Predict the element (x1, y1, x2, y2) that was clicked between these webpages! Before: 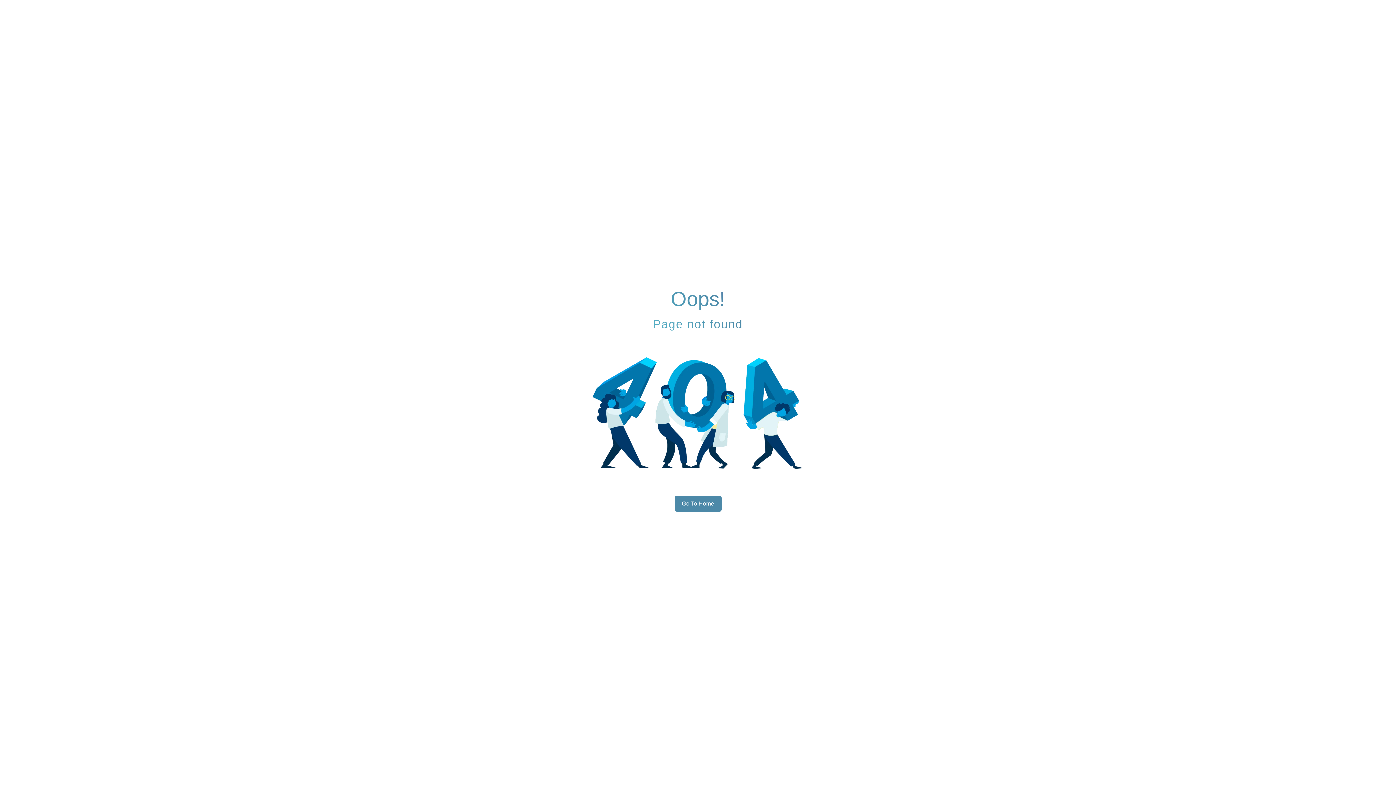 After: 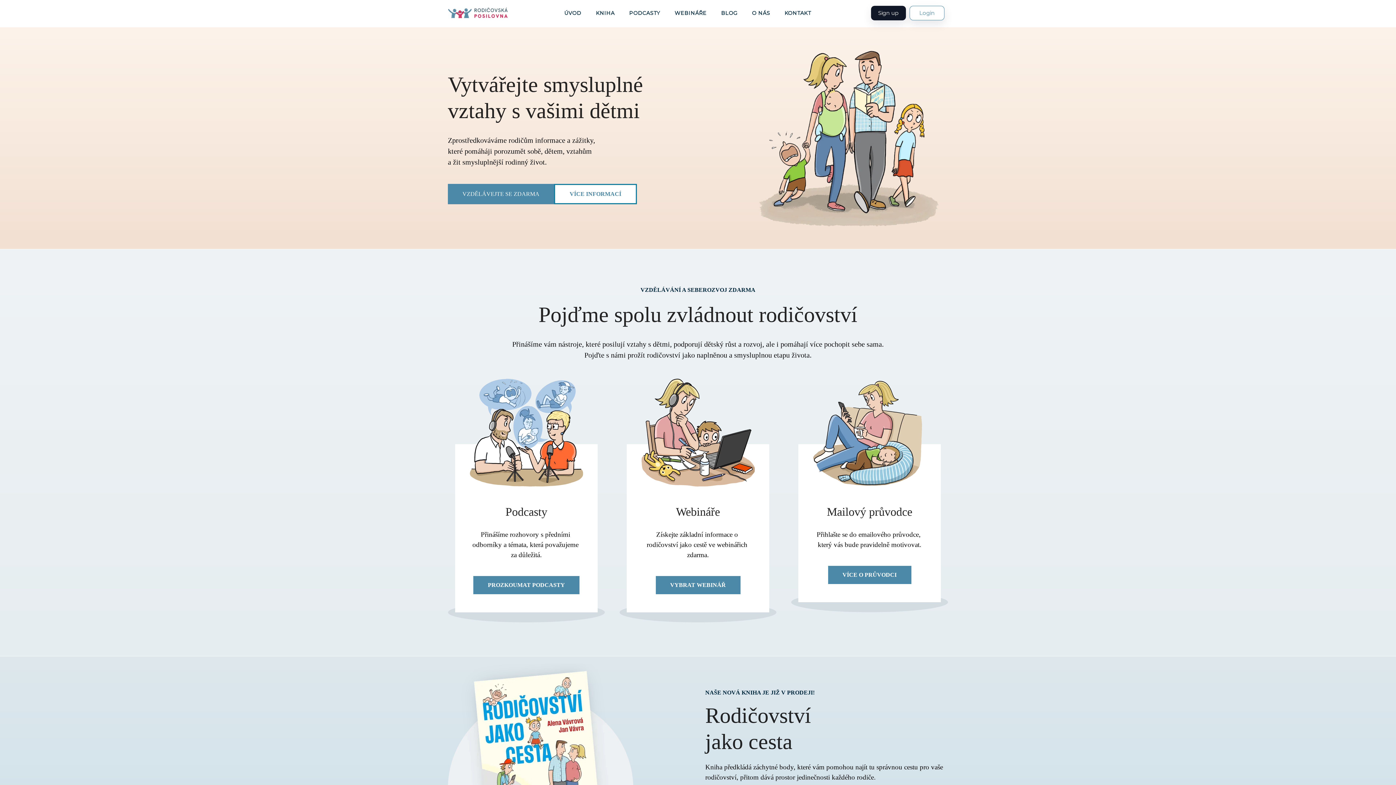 Action: label: Go To Home bbox: (674, 496, 721, 512)